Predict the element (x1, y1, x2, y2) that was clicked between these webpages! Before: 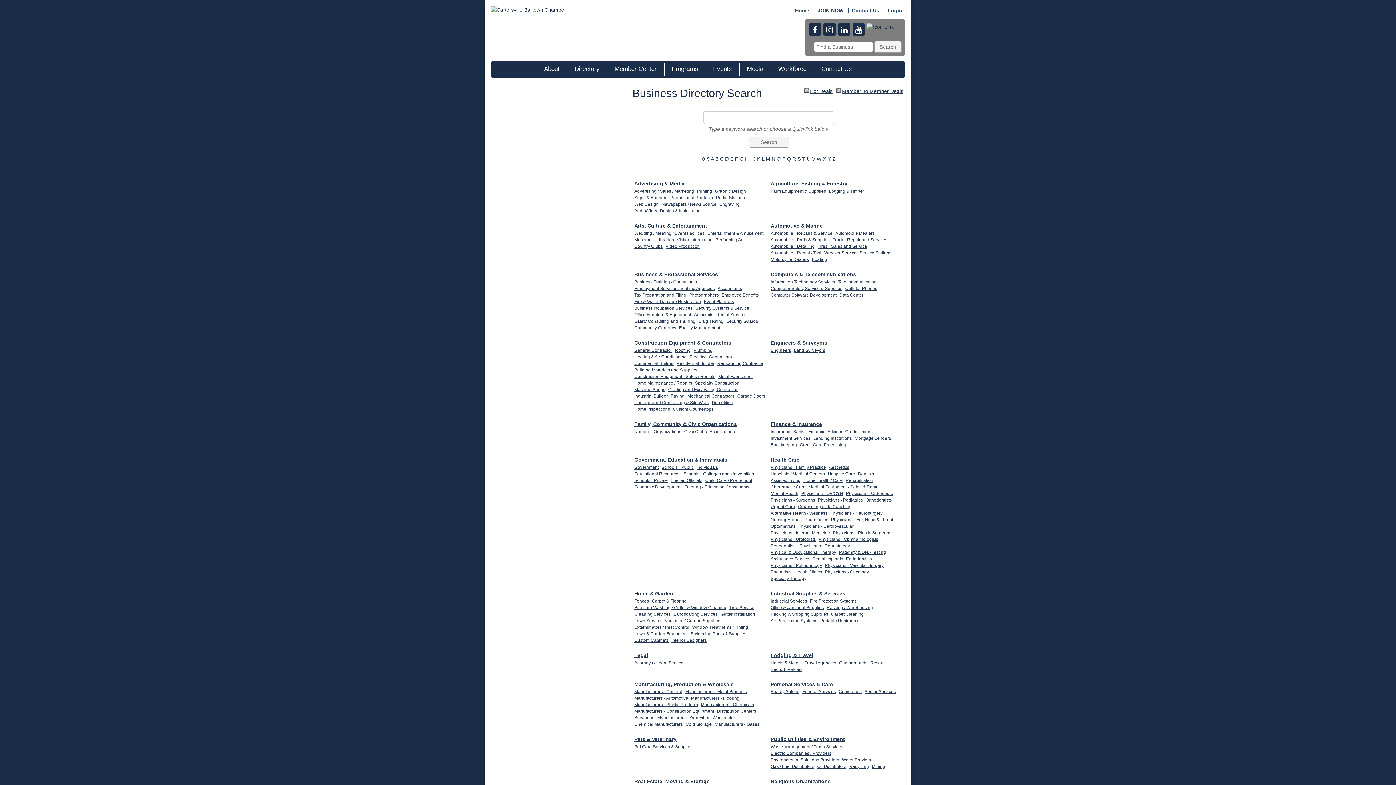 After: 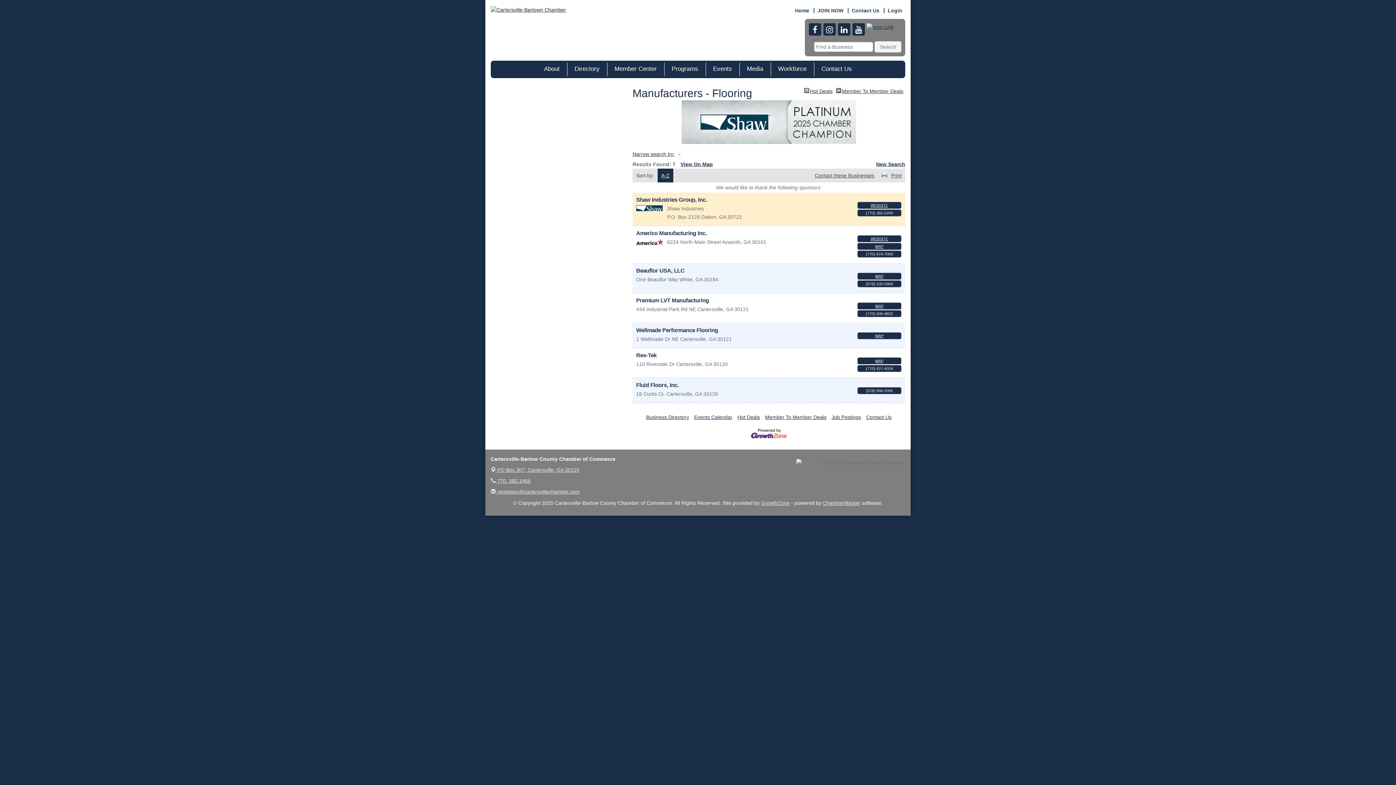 Action: label: Manufacturers - Flooring bbox: (691, 695, 739, 701)